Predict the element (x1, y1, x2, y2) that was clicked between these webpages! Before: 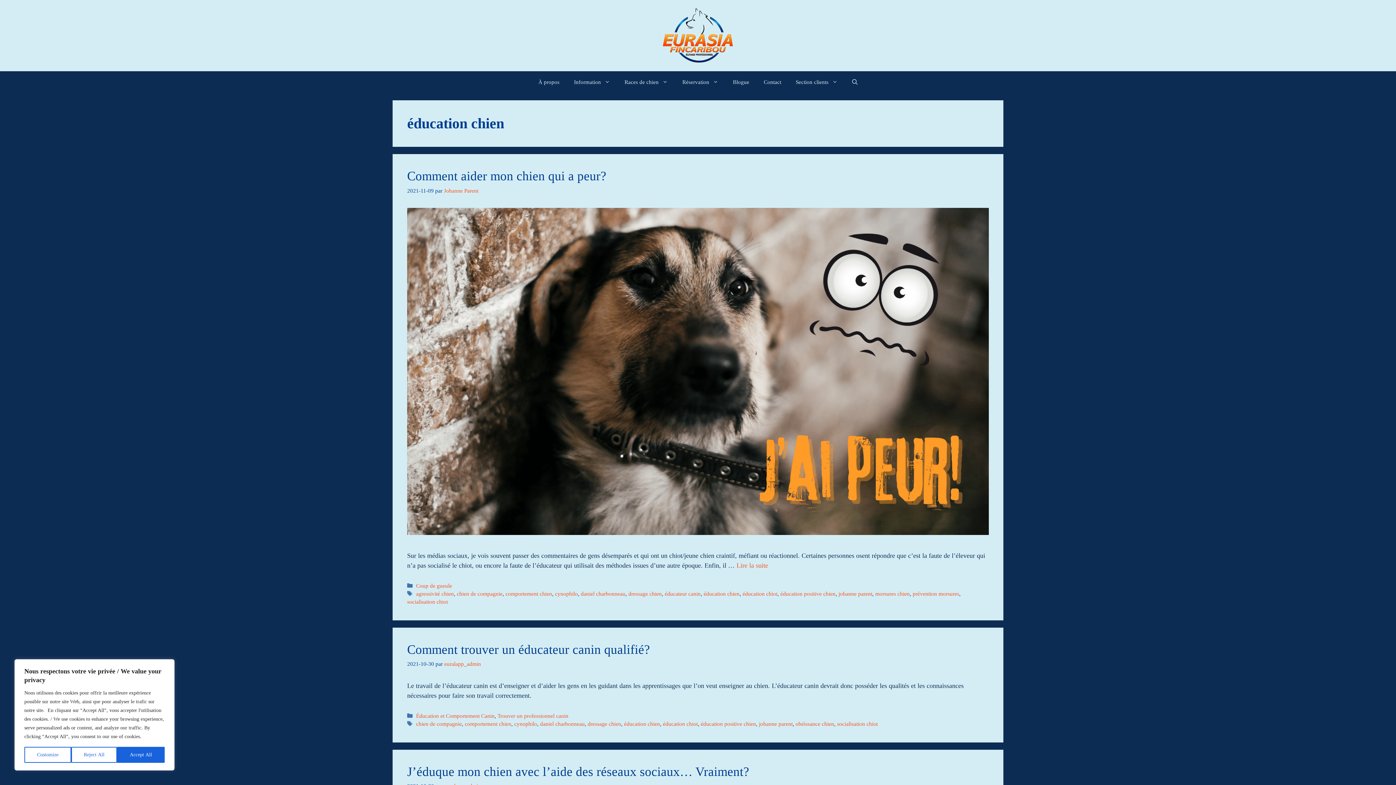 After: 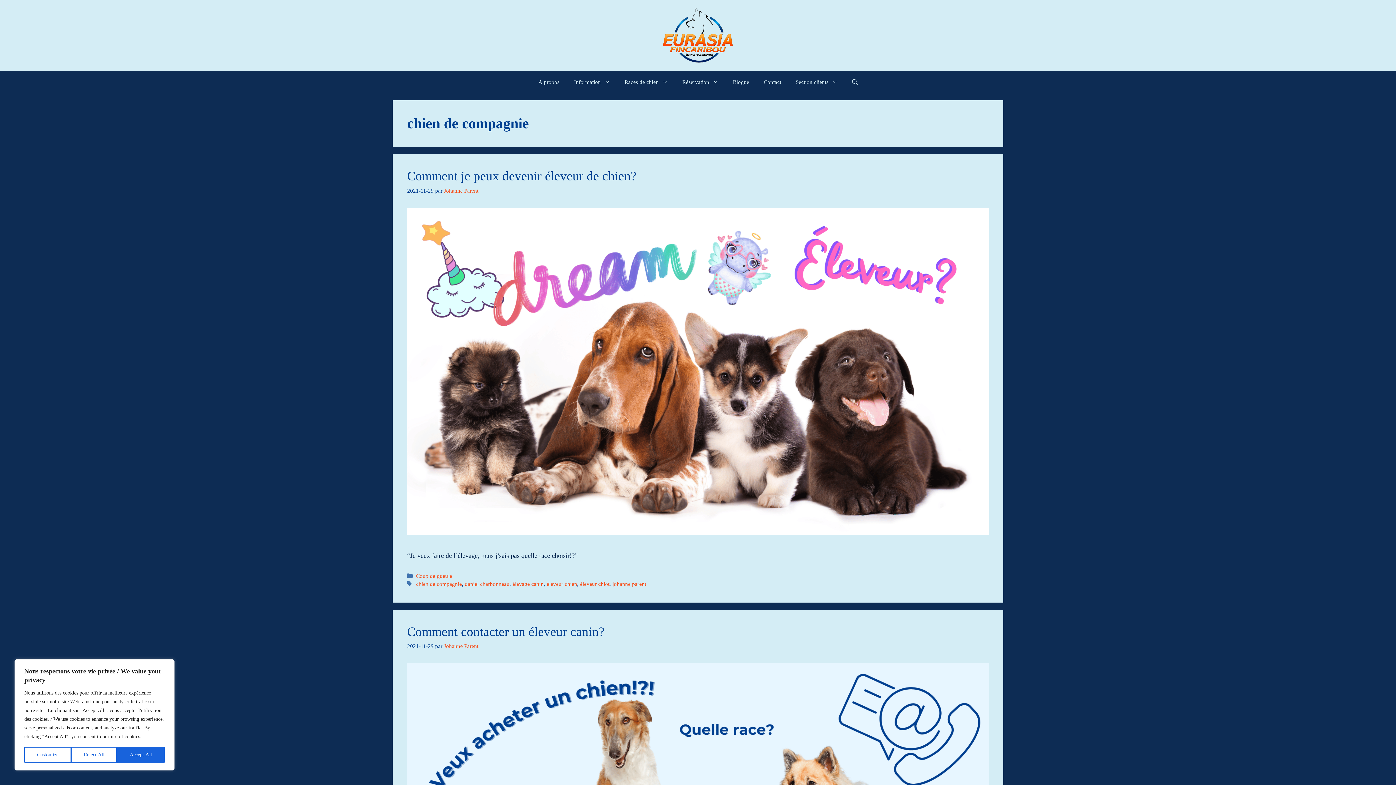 Action: label: chien de compagnie bbox: (456, 590, 502, 596)